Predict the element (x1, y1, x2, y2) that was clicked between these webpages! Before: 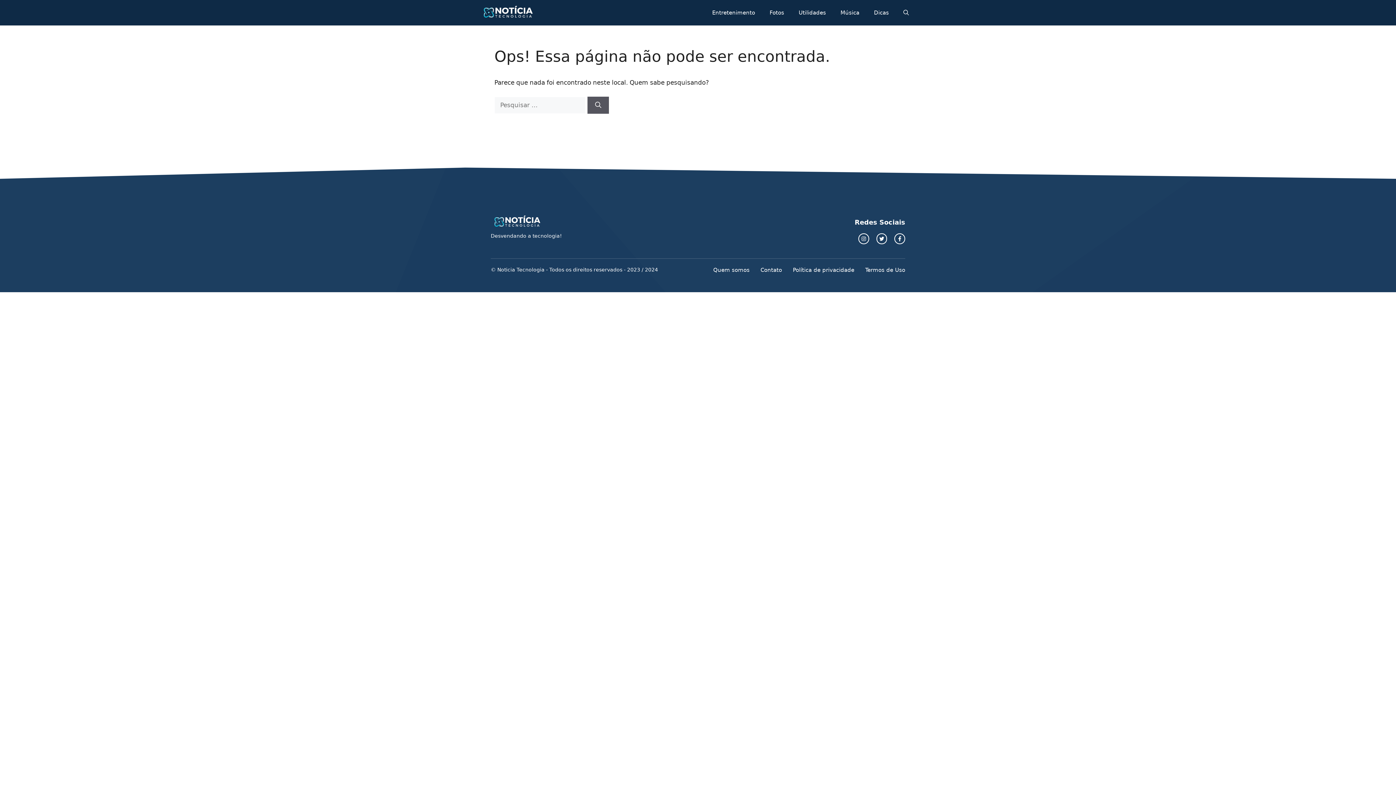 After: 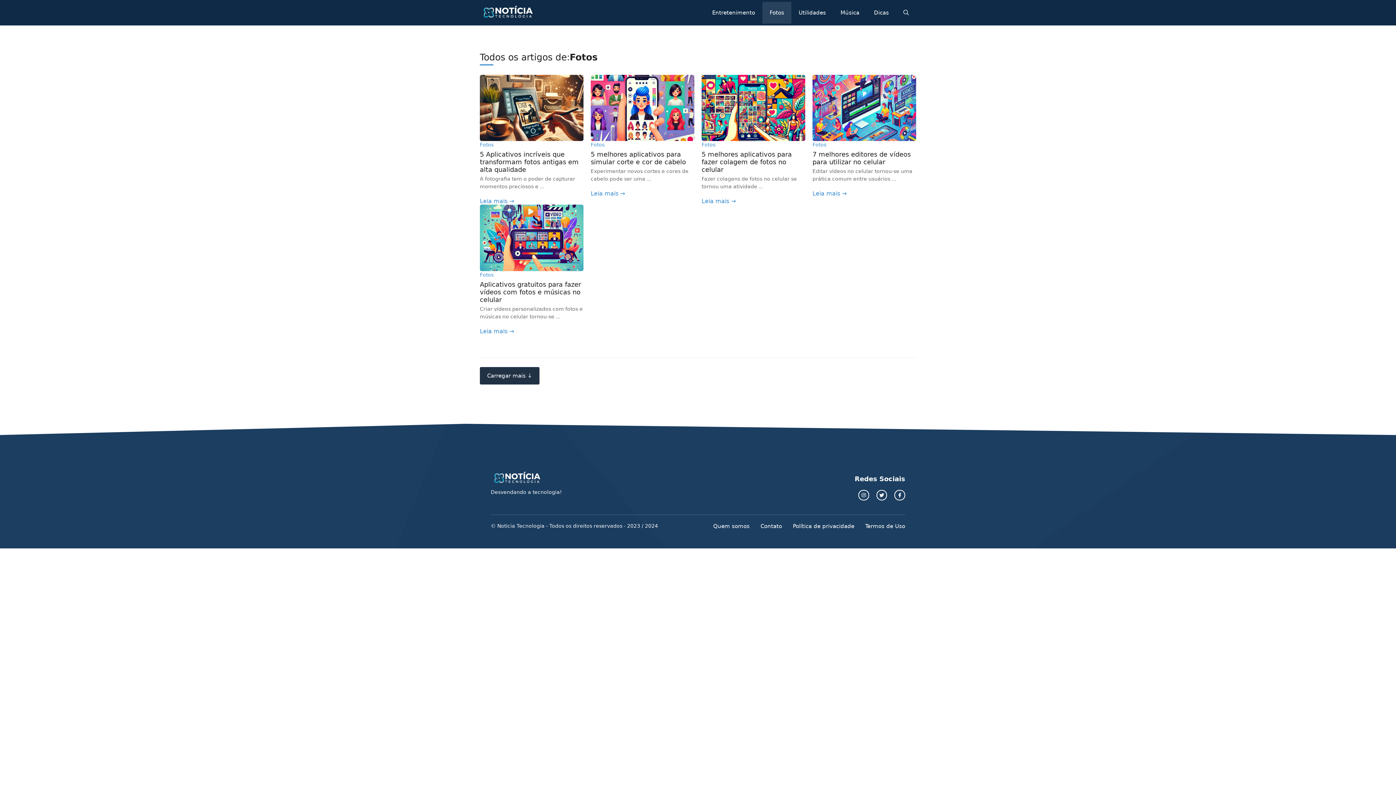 Action: bbox: (762, 1, 791, 23) label: Fotos